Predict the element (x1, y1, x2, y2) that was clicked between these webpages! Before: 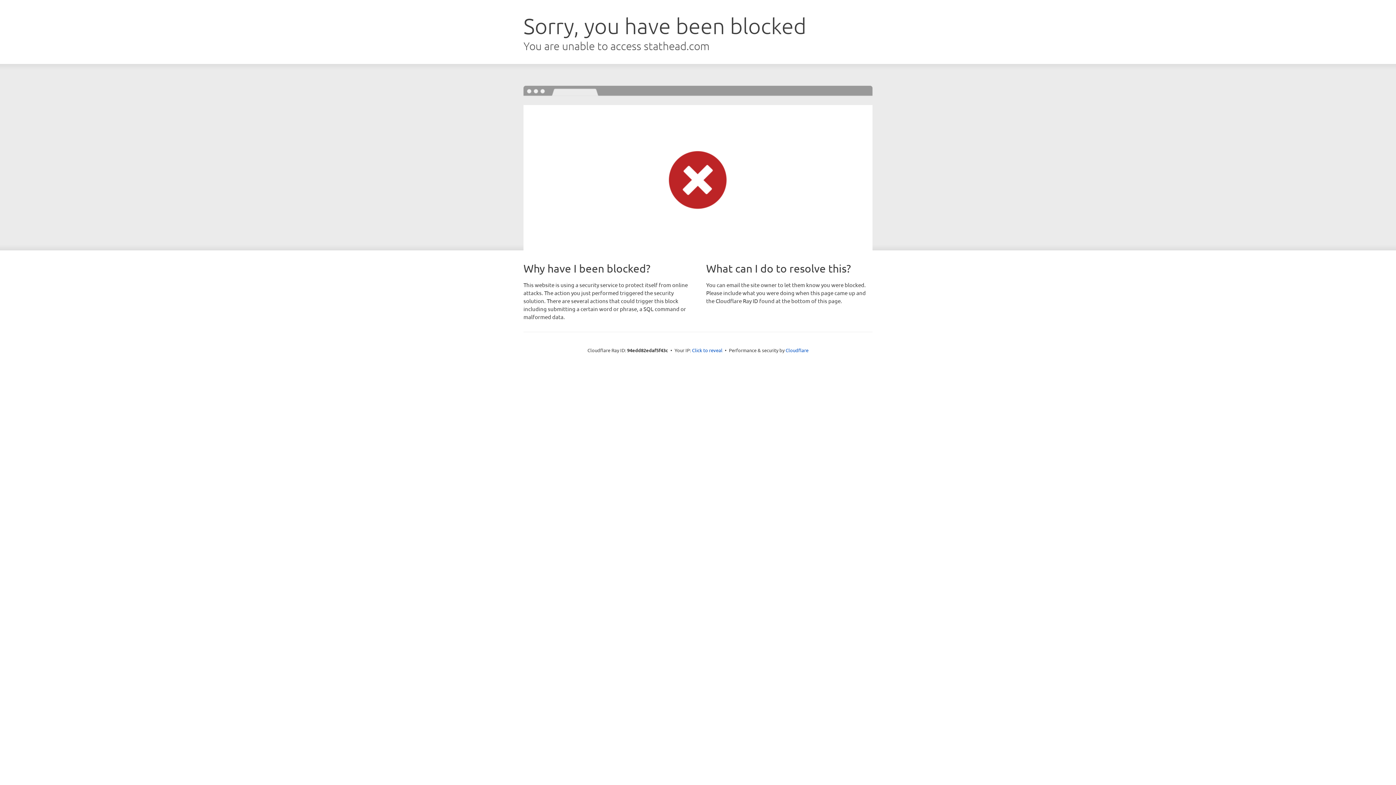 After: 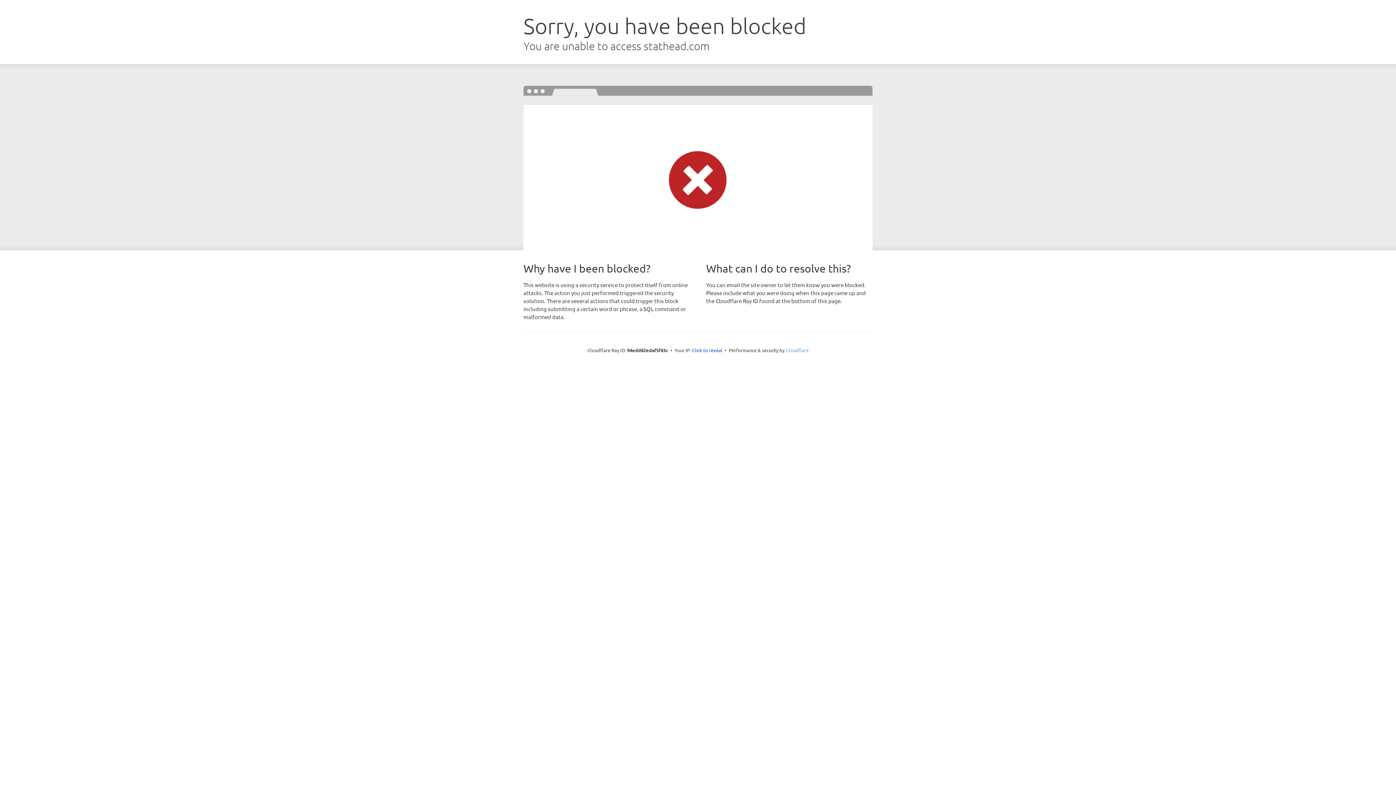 Action: label: Cloudflare bbox: (785, 347, 808, 353)